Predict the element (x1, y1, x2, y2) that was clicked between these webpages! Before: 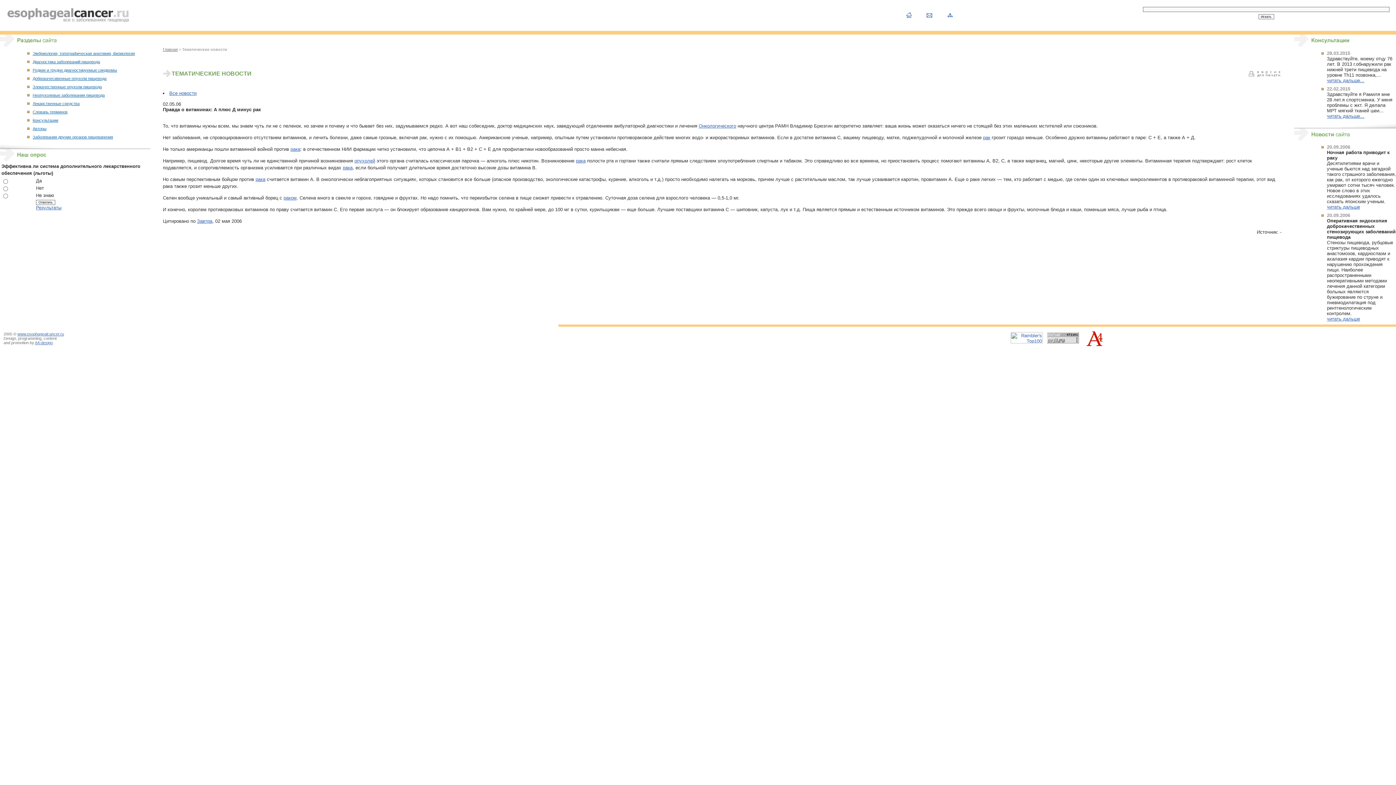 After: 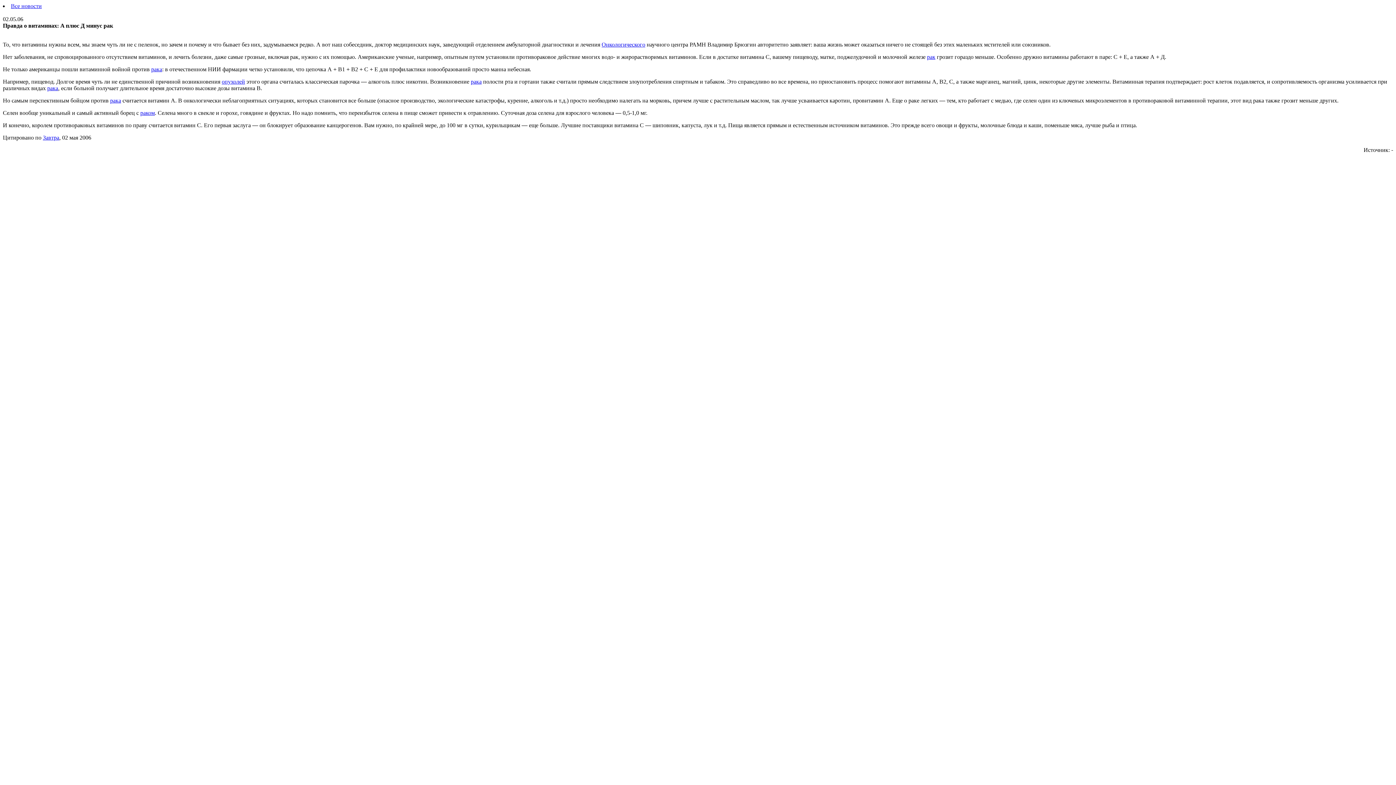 Action: bbox: (1248, 72, 1281, 77)